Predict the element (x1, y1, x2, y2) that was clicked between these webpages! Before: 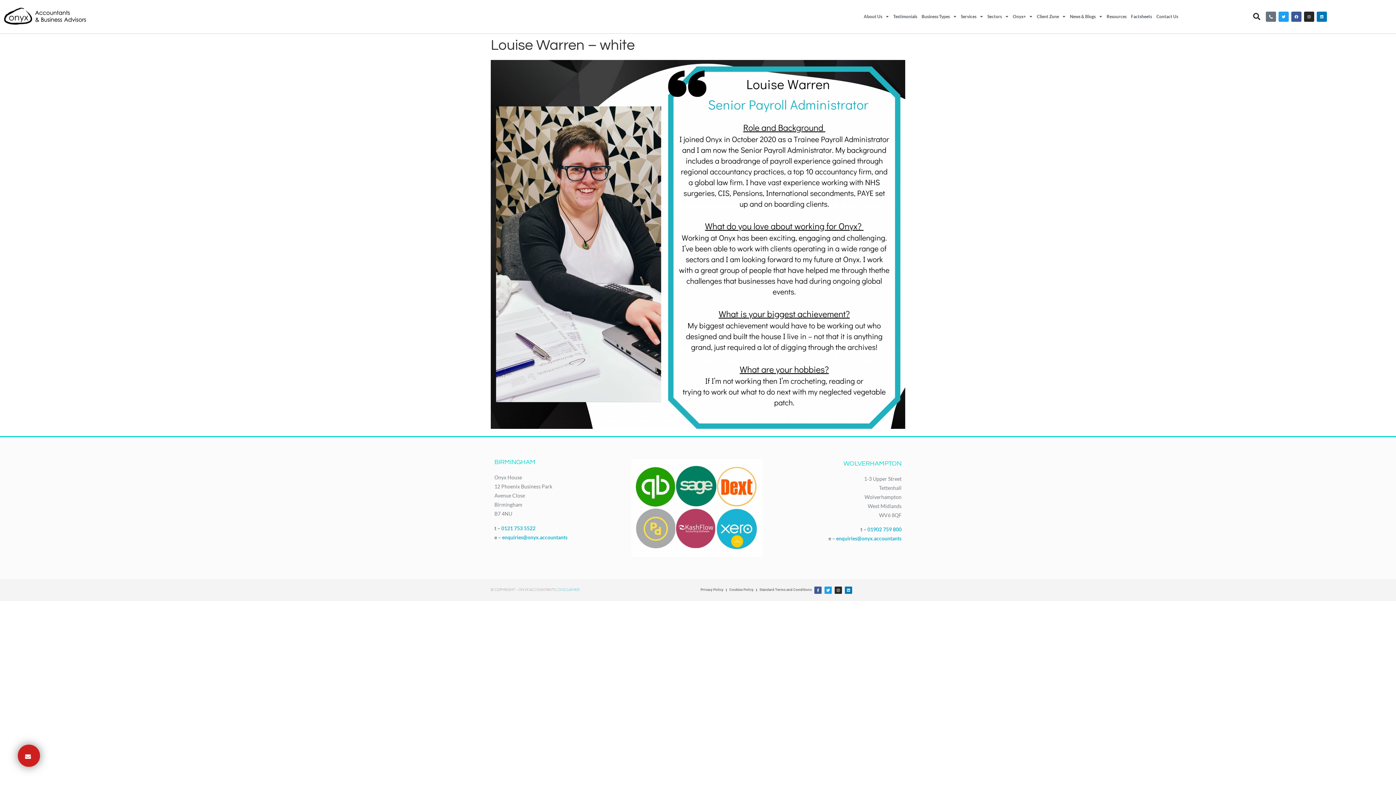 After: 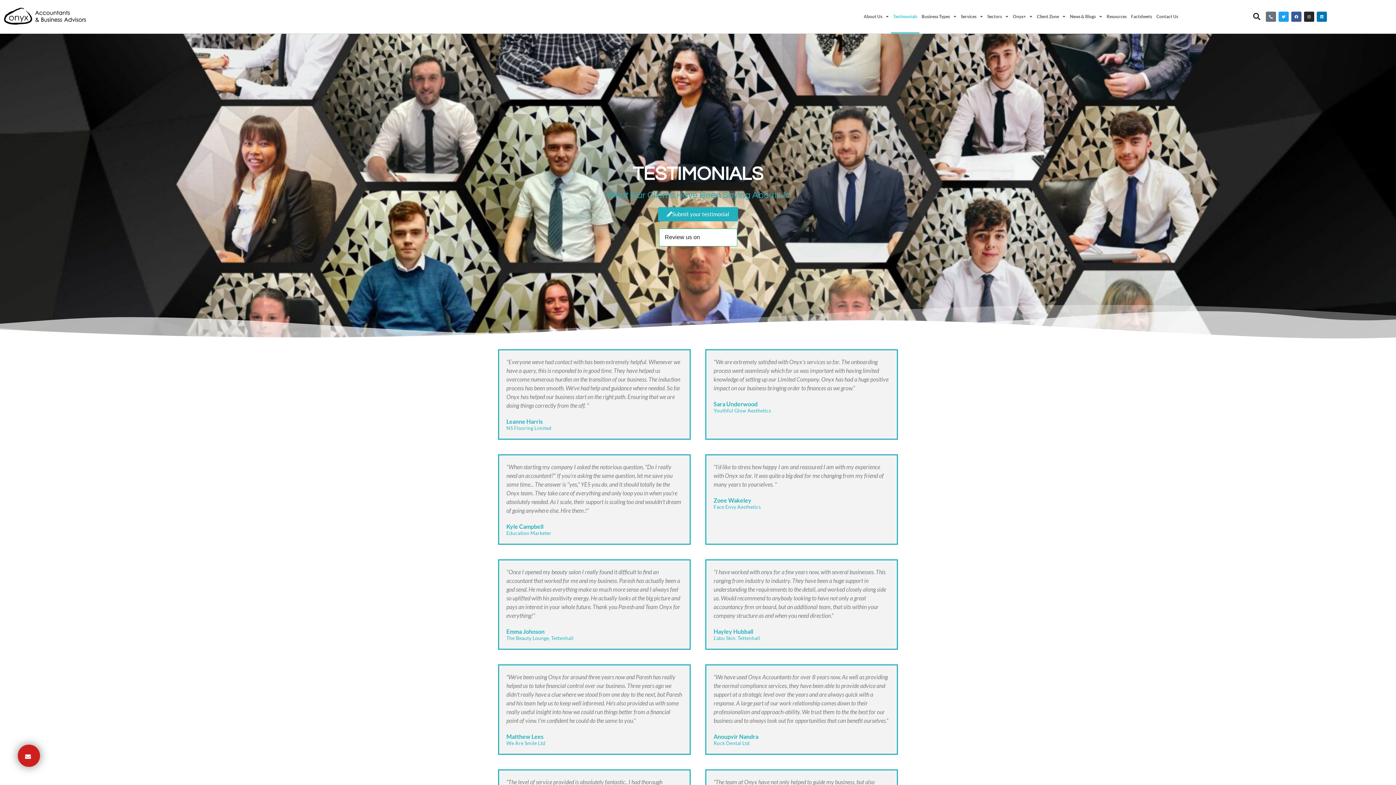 Action: bbox: (891, 0, 919, 33) label: Testimonials